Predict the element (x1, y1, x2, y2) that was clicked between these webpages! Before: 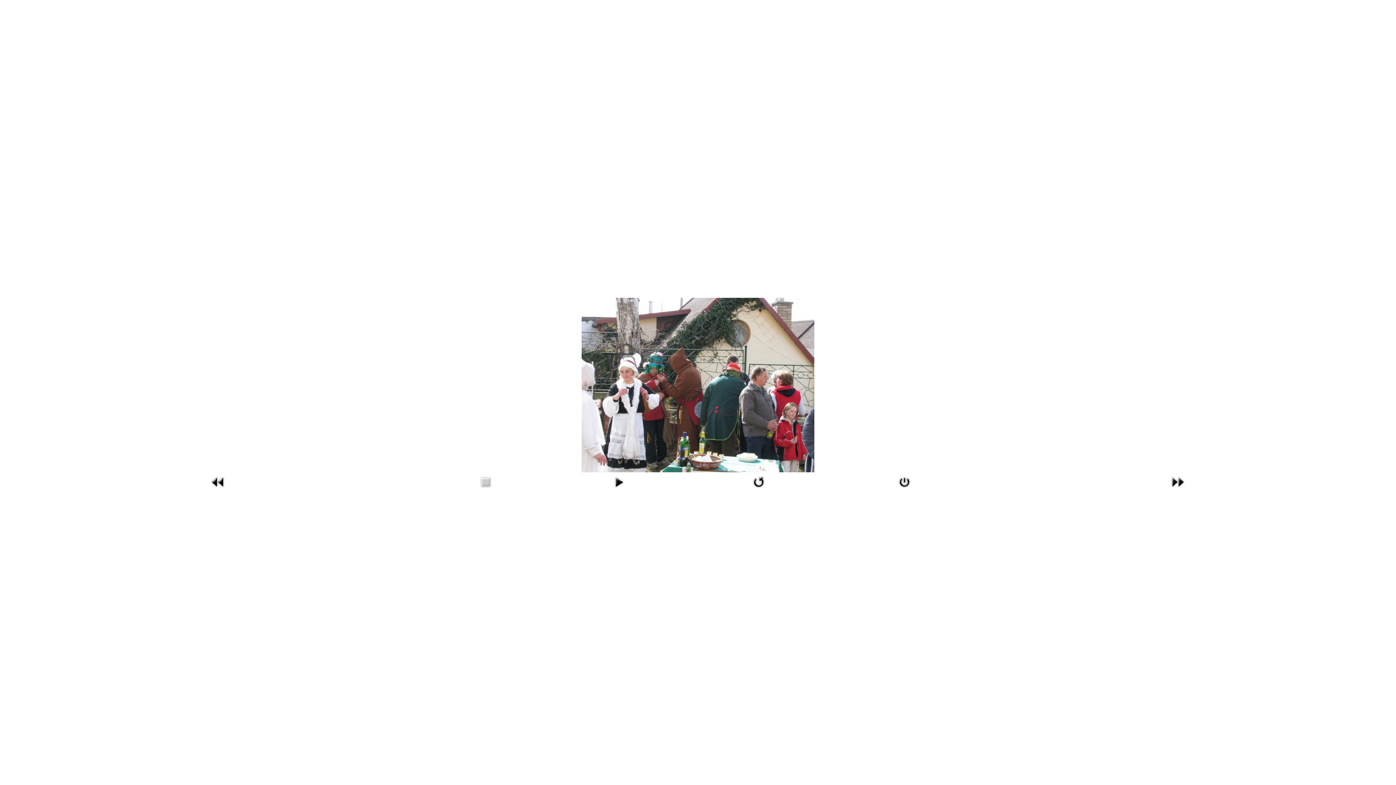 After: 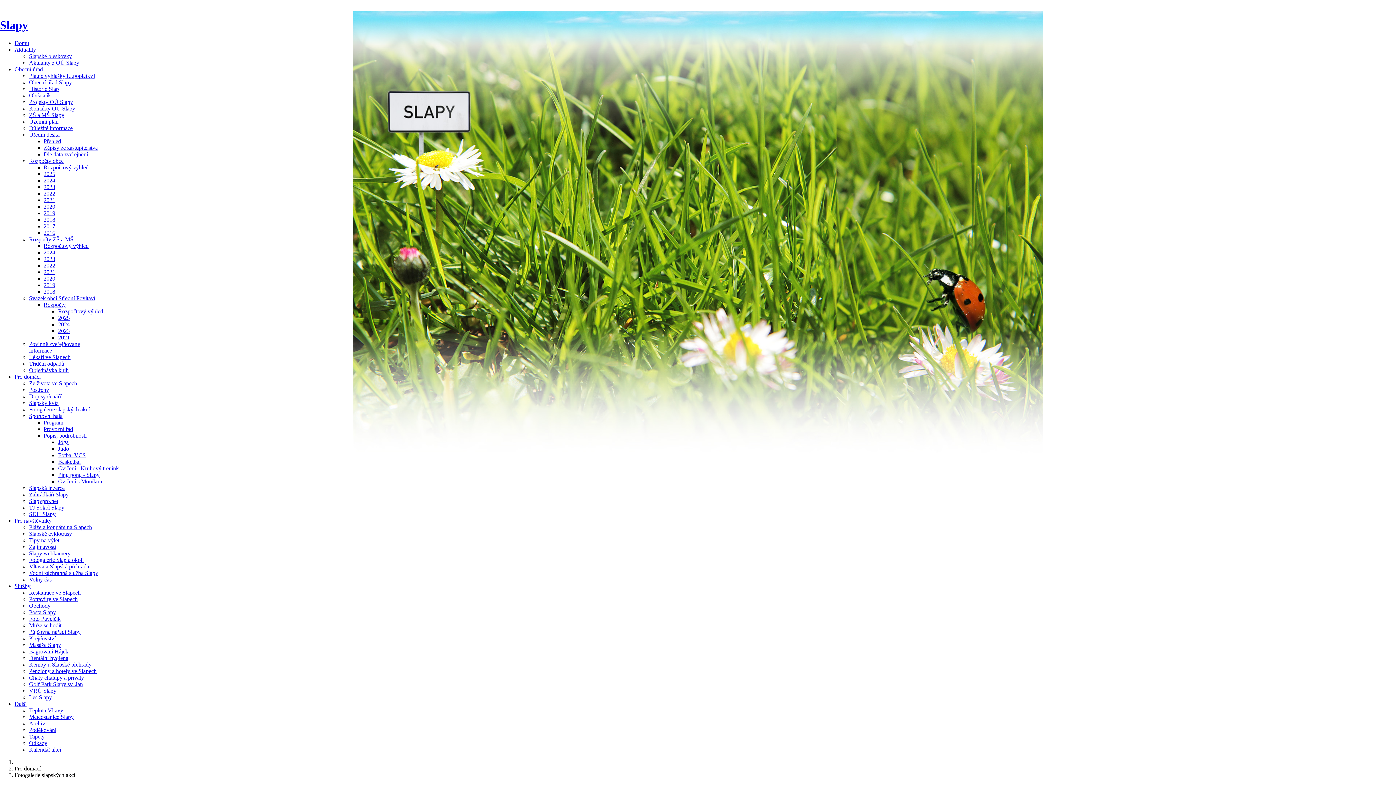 Action: bbox: (831, 473, 977, 491)